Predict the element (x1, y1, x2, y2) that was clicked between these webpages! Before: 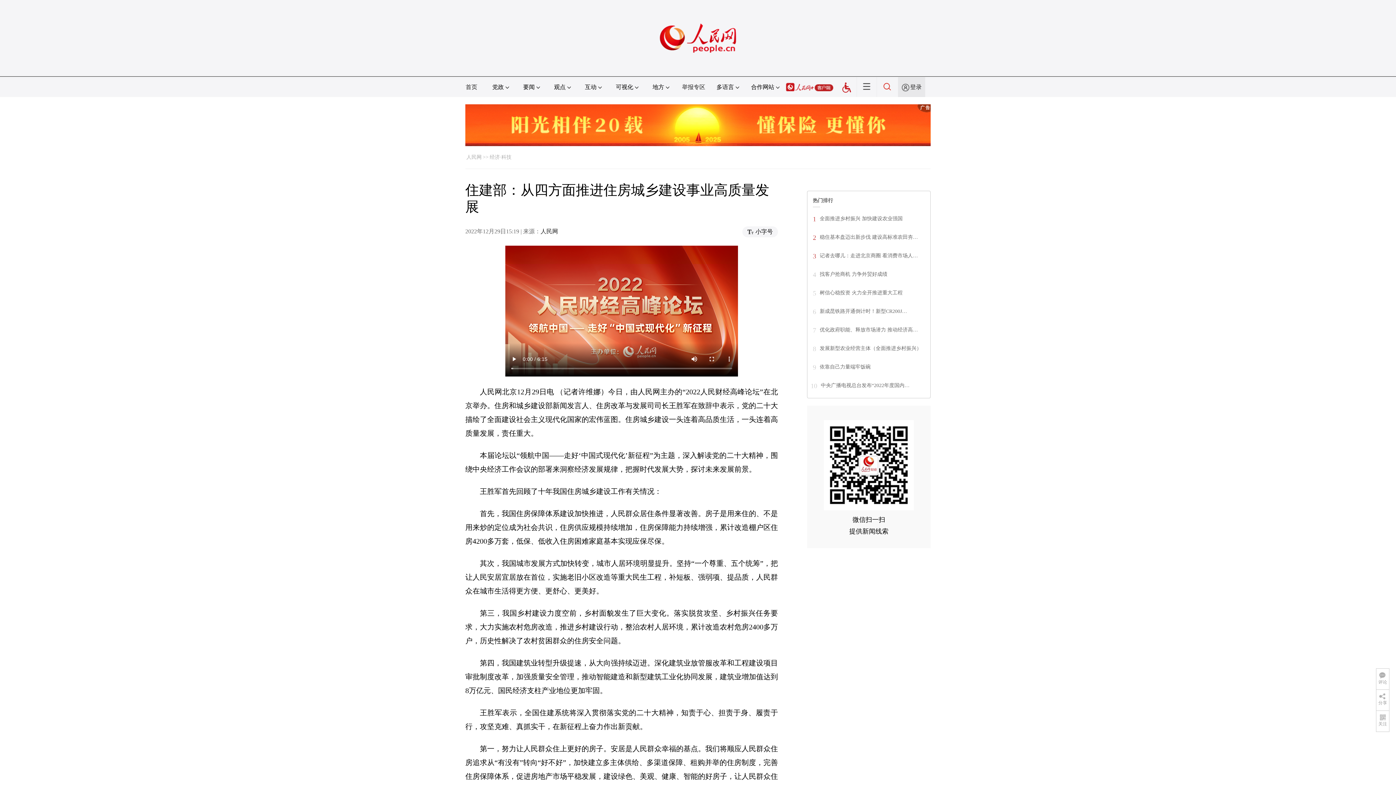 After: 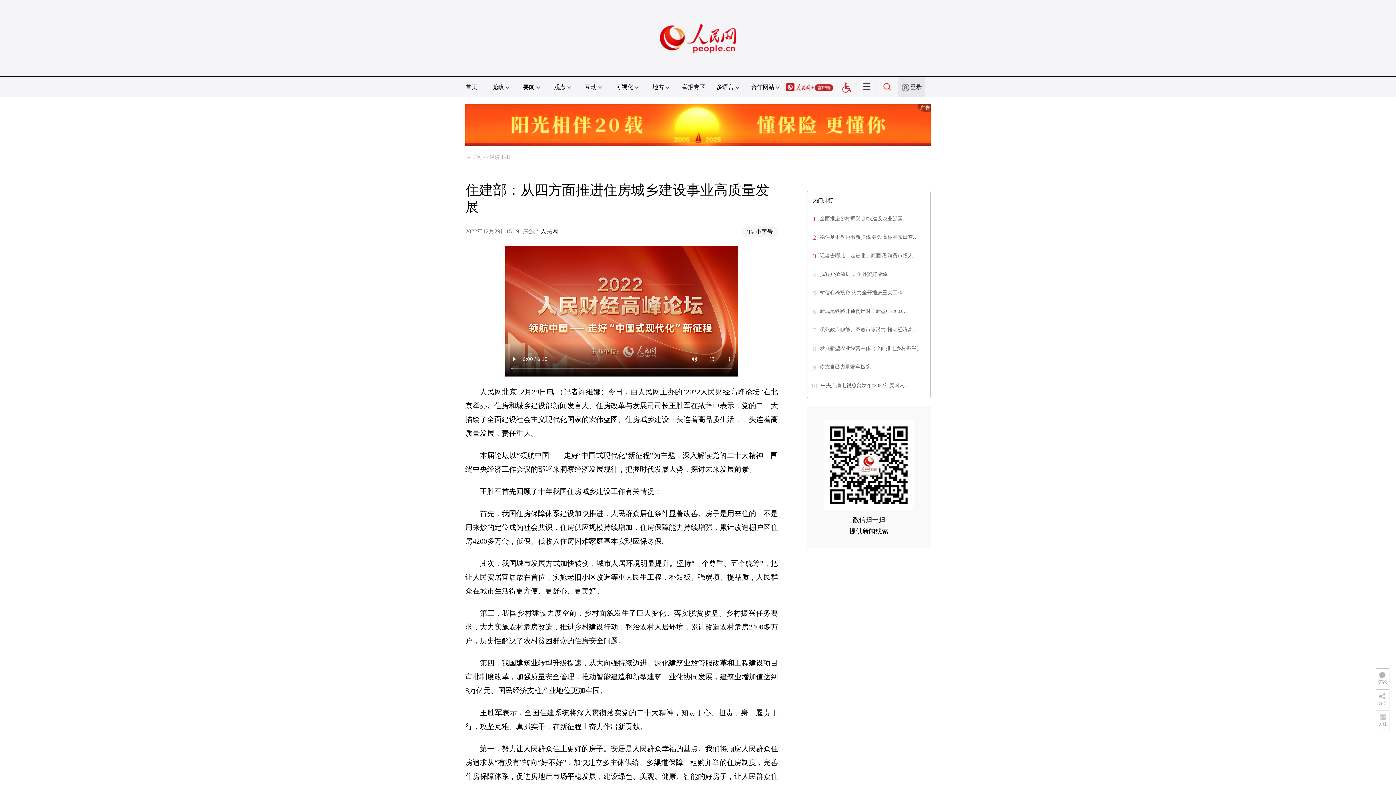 Action: bbox: (820, 327, 918, 332) label: 优化政府职能、释放市场潜力 推动经济高…